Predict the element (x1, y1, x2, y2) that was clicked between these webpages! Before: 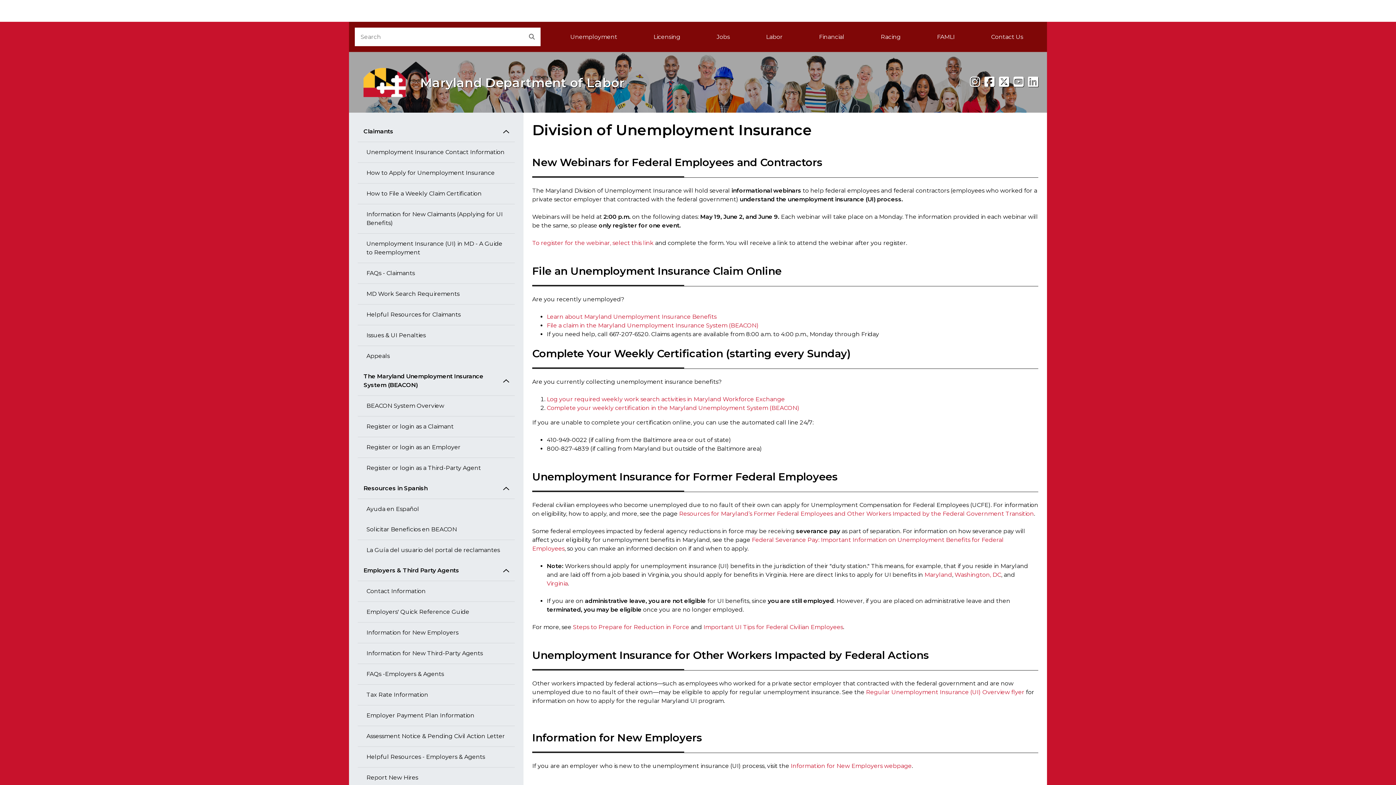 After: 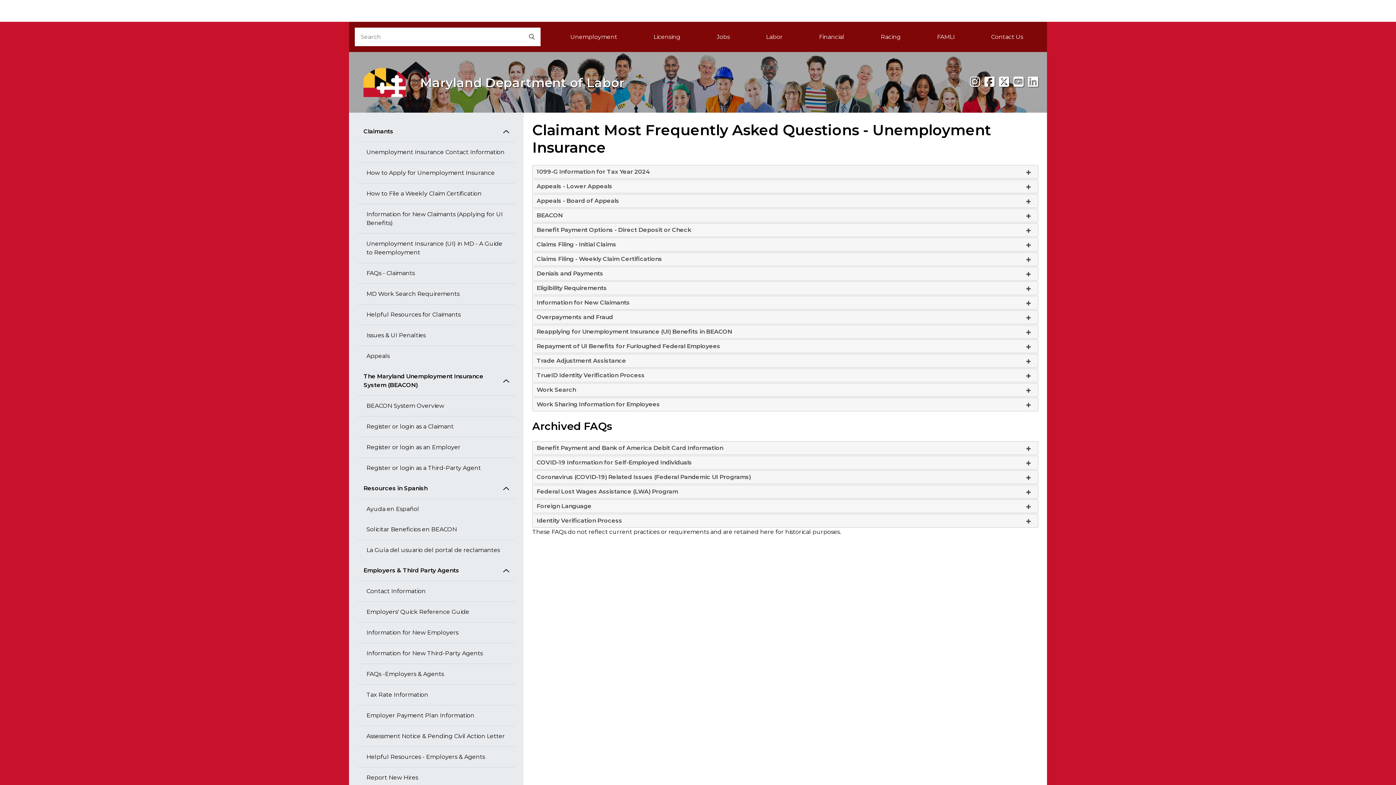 Action: bbox: (357, 263, 514, 284) label: FAQs - Claimants